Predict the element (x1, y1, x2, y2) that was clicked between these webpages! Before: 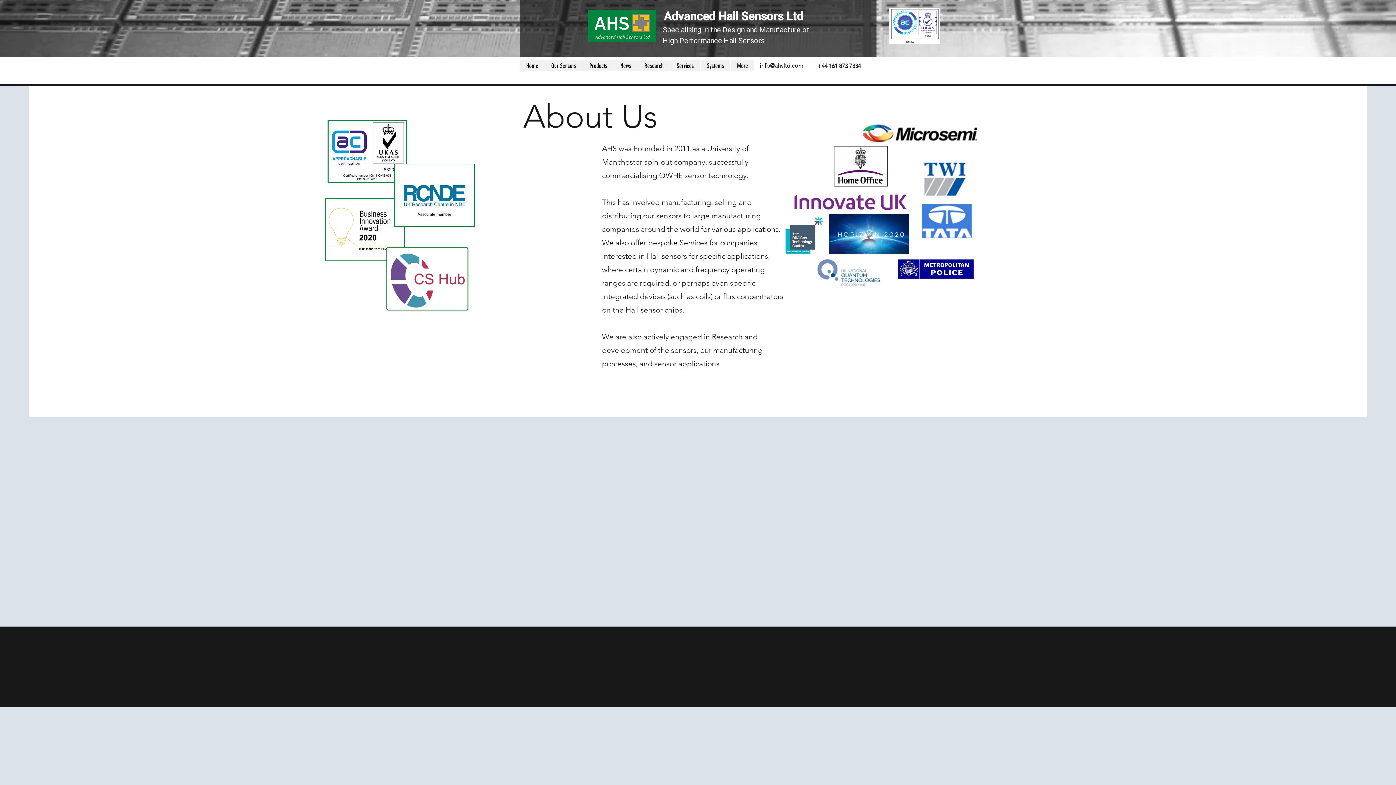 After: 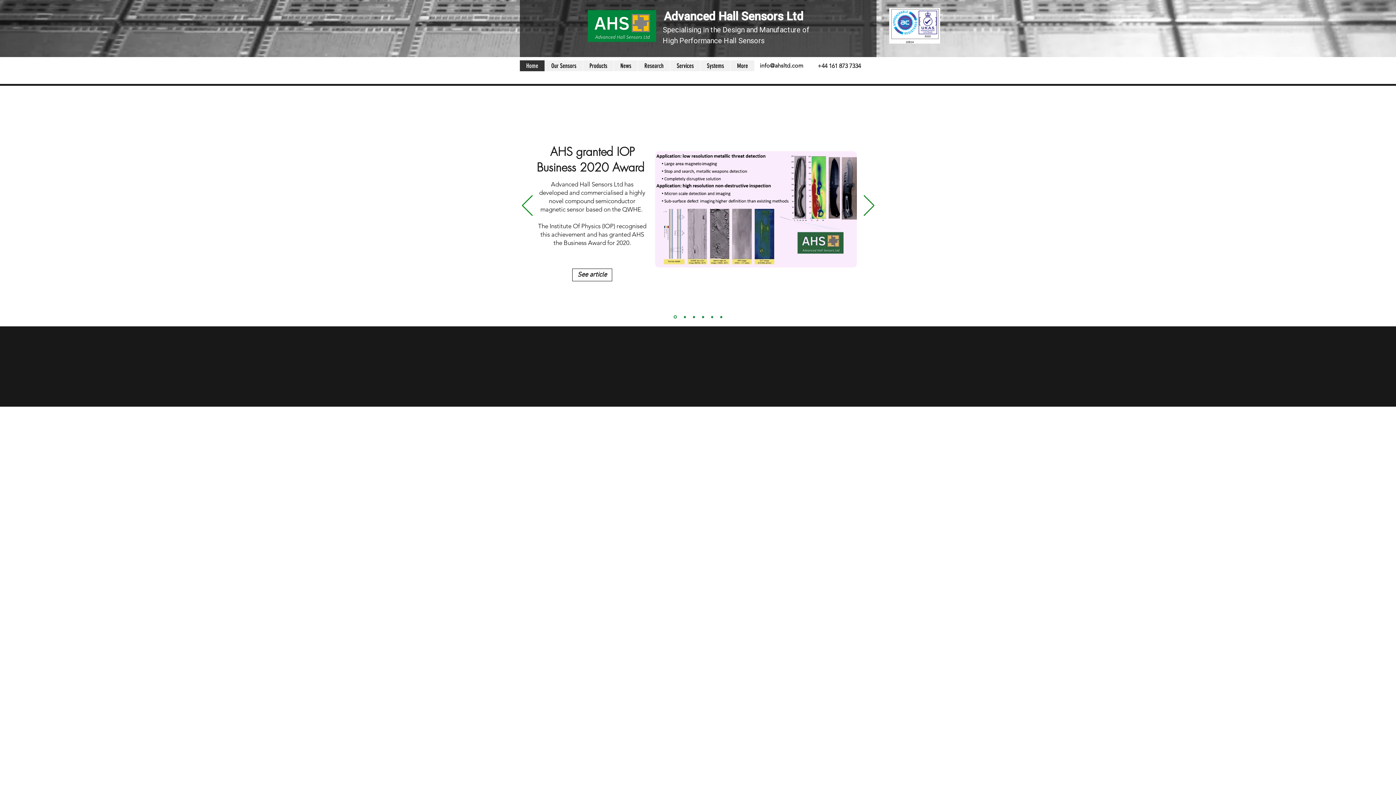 Action: bbox: (583, 7, 656, 43)